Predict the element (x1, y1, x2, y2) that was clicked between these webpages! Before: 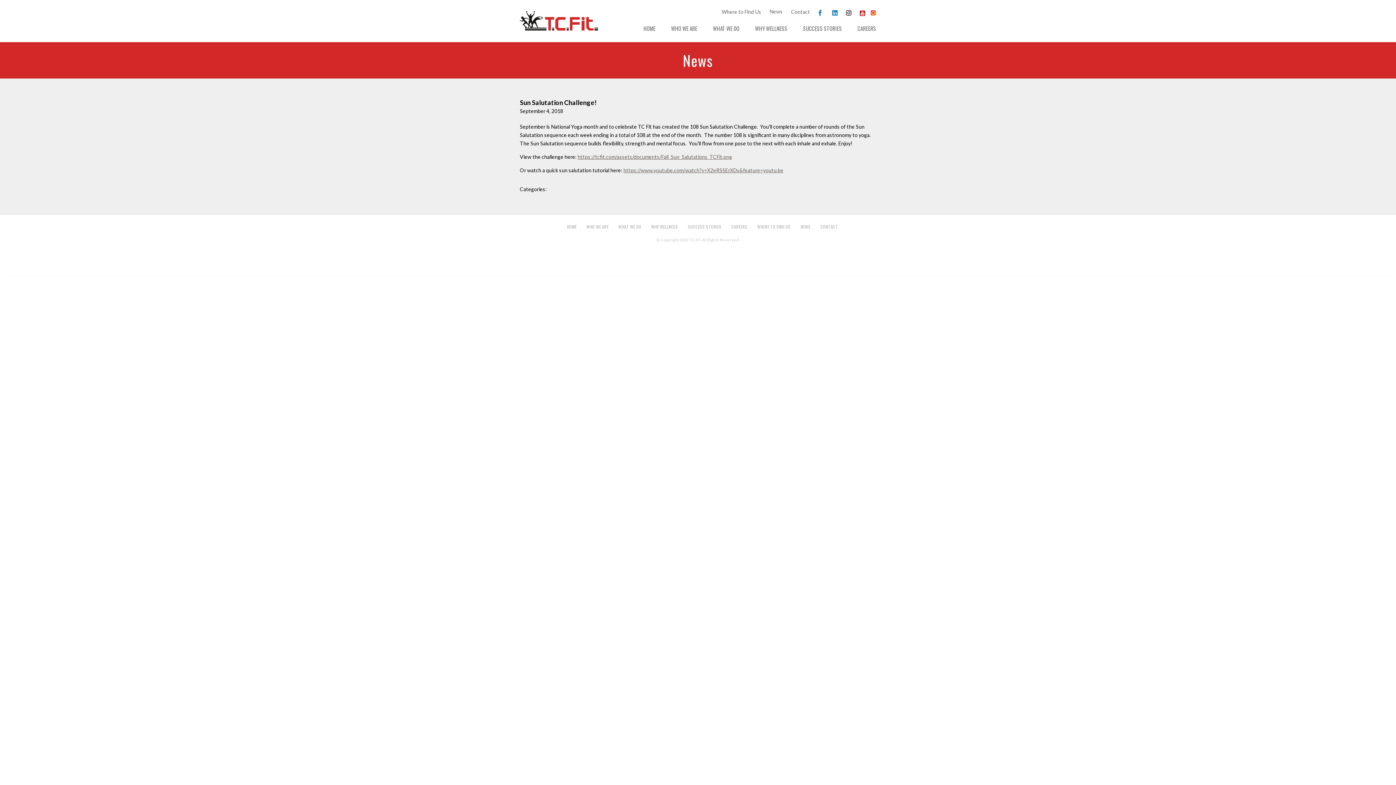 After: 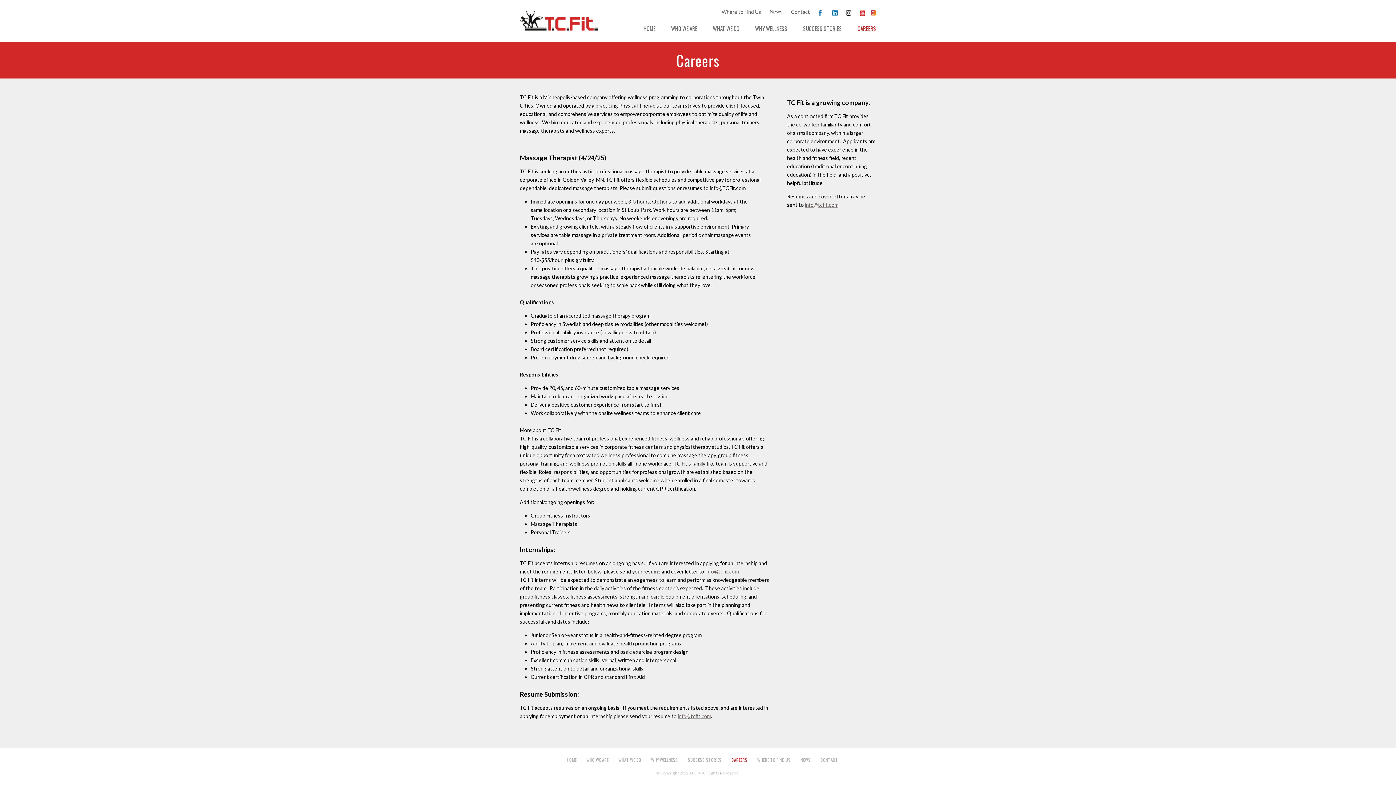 Action: label: CAREERS bbox: (722, 223, 747, 230)